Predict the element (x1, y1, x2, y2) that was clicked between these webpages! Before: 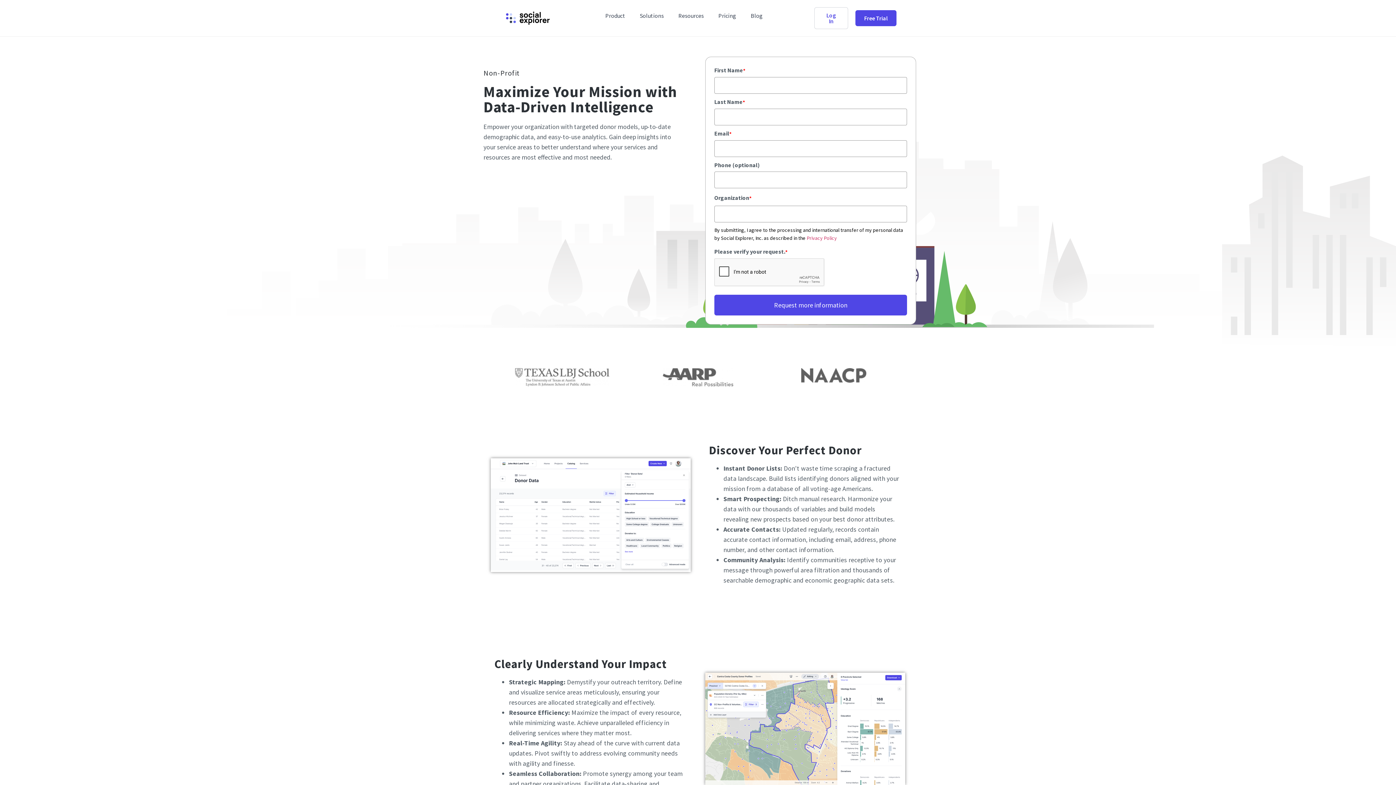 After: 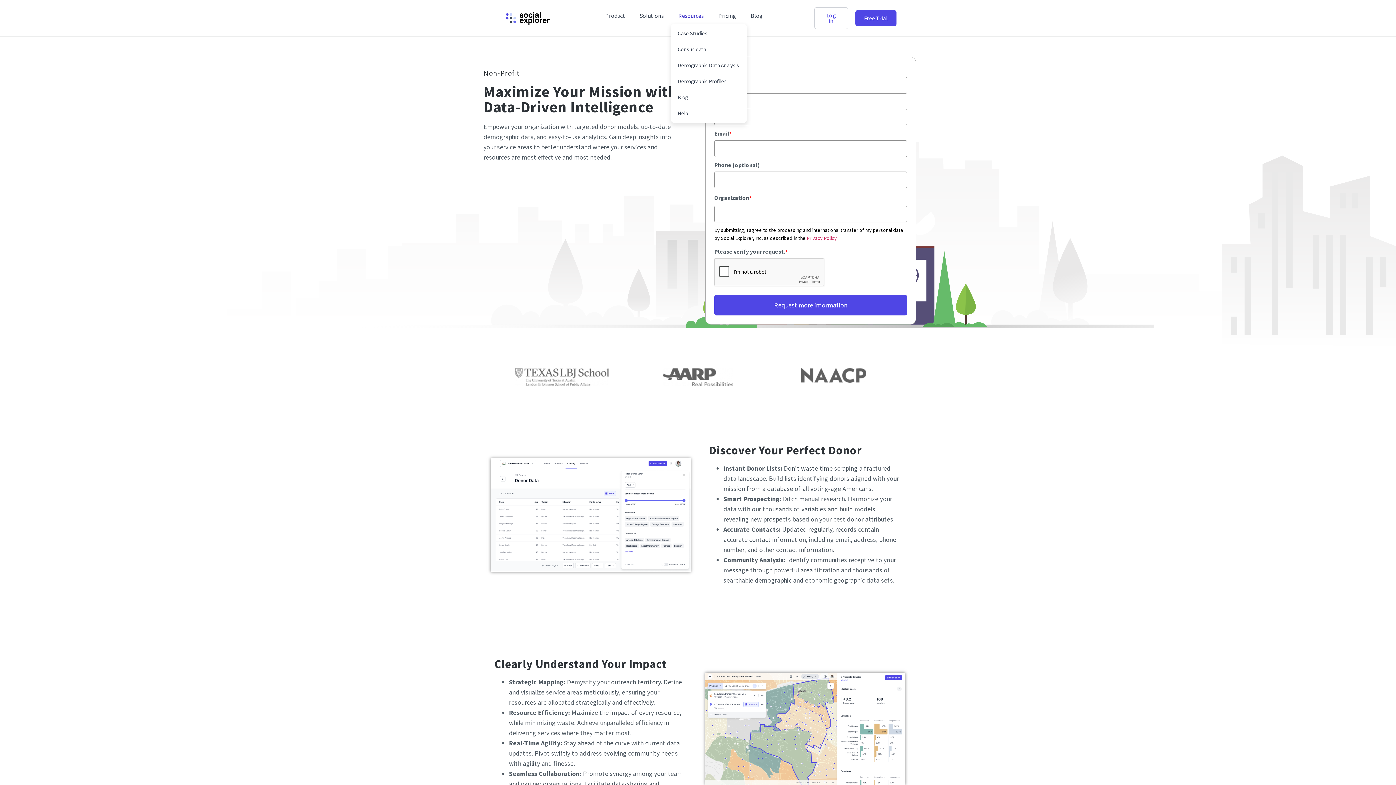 Action: label: Resources bbox: (671, 7, 711, 24)